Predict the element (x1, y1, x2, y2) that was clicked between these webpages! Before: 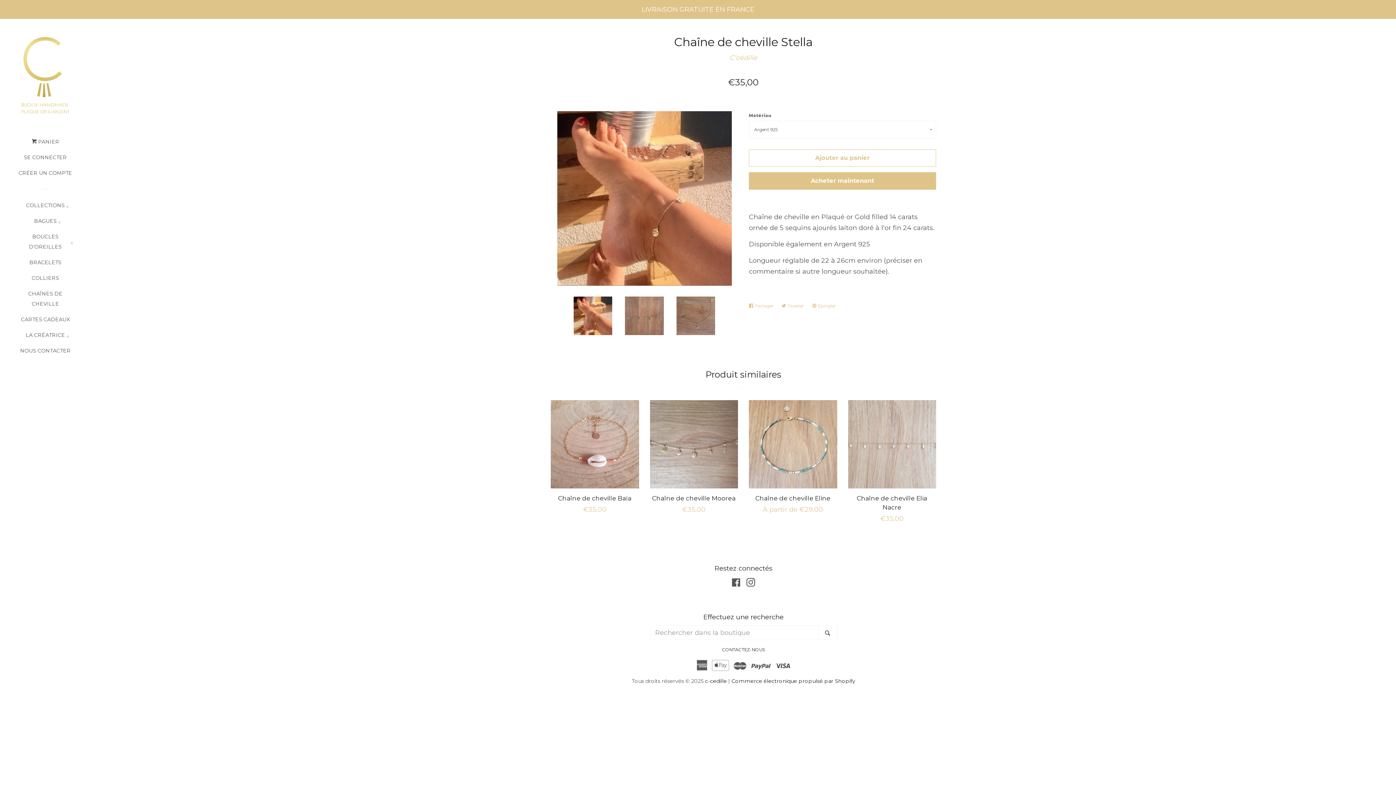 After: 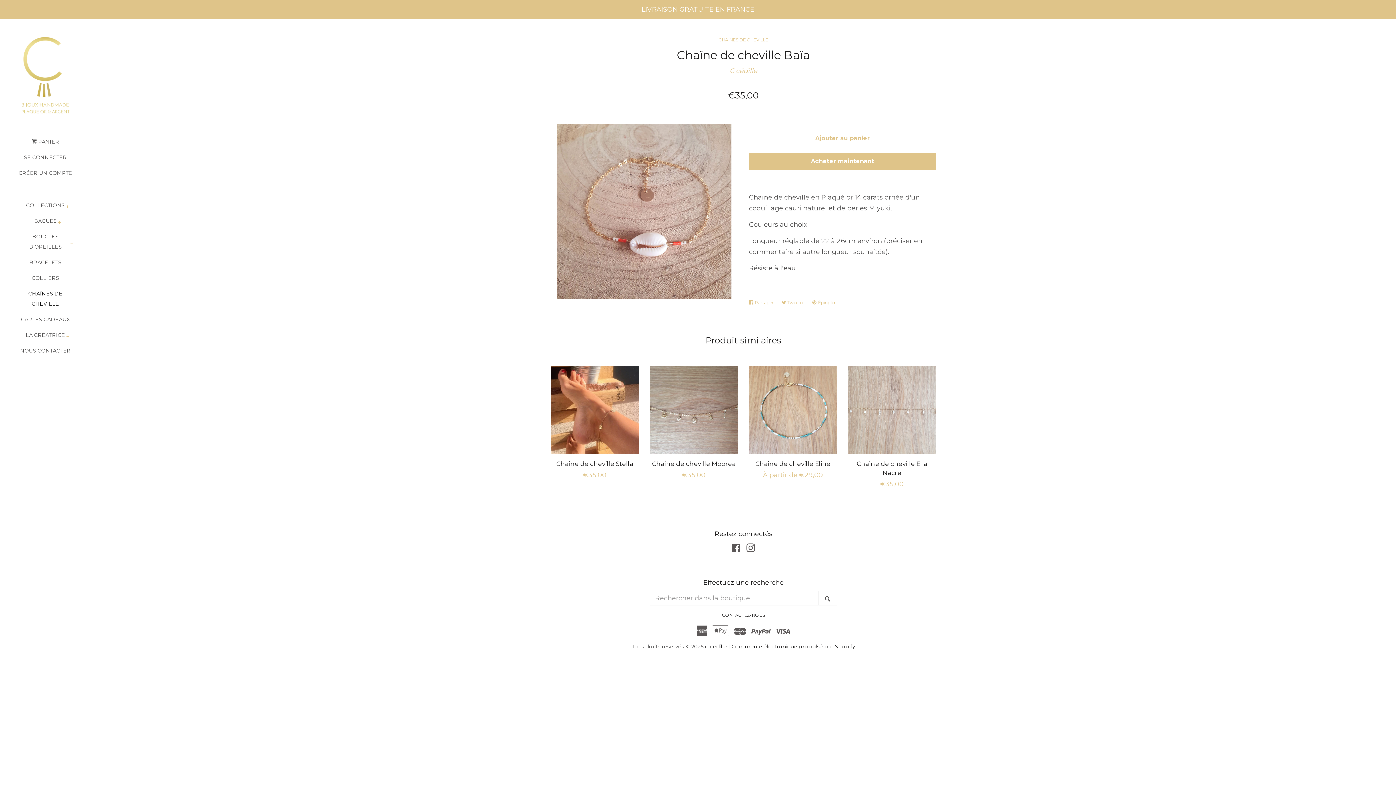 Action: bbox: (550, 400, 639, 521) label: Chaîne de cheville Baïa

Prix régulier
€35,00